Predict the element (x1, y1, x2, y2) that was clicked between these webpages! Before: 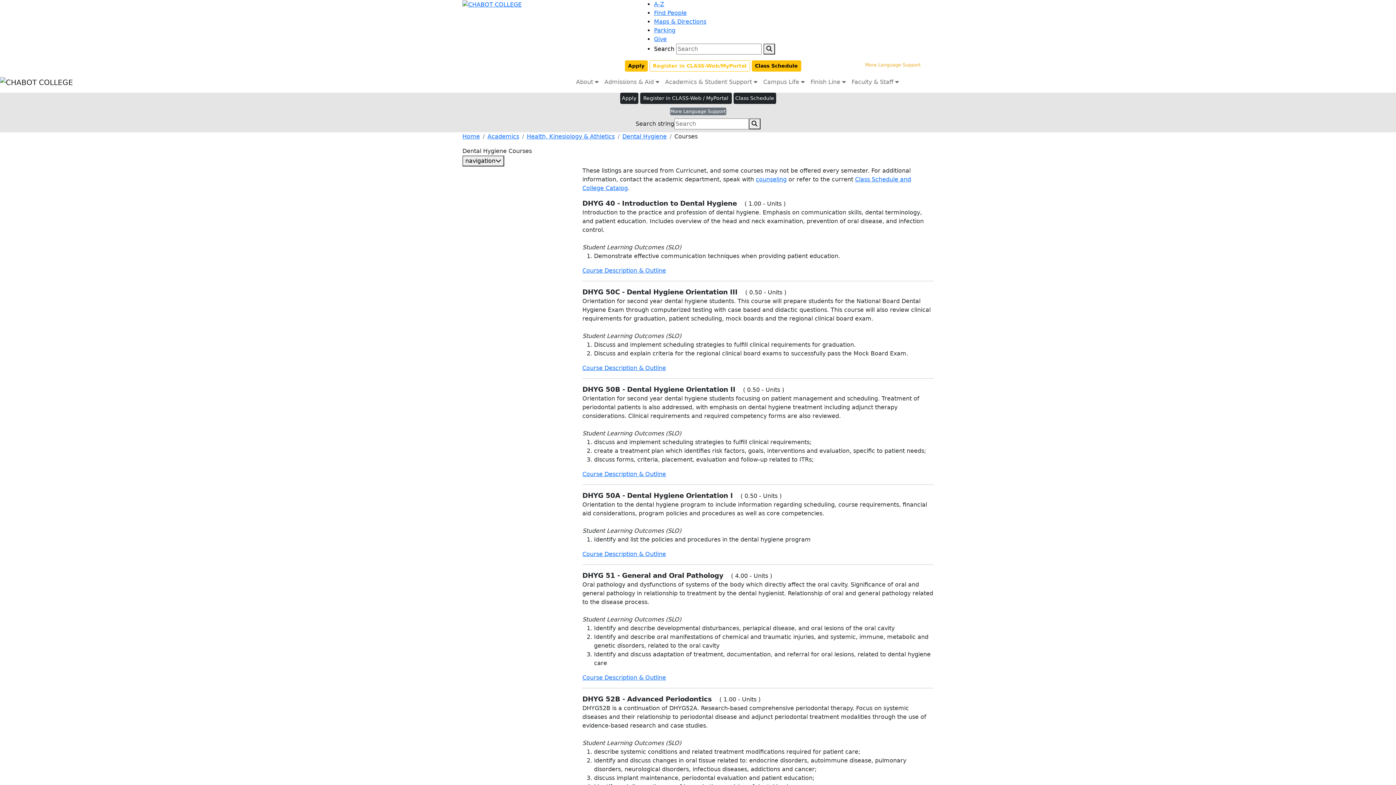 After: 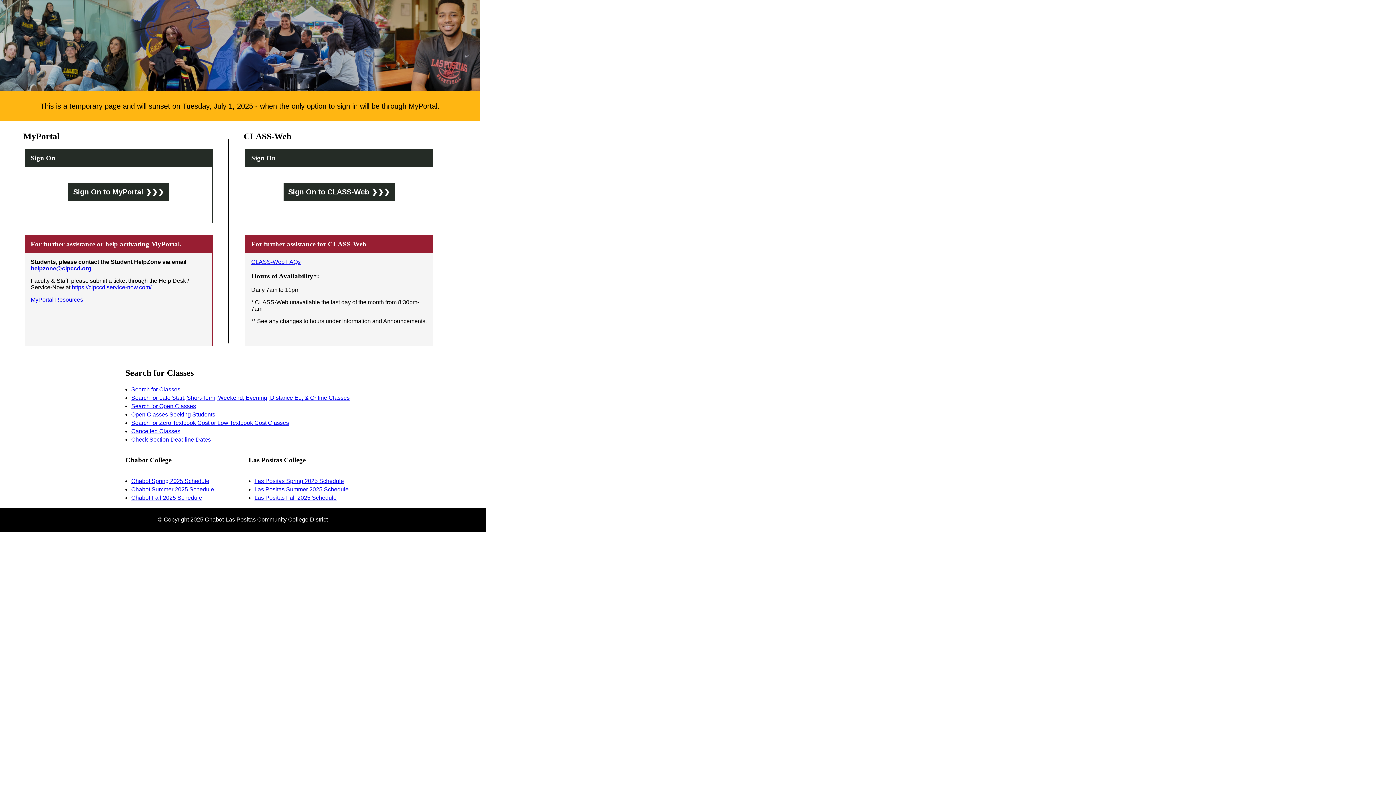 Action: label: Register in CLASS-Web/MyPortal bbox: (649, 60, 750, 71)